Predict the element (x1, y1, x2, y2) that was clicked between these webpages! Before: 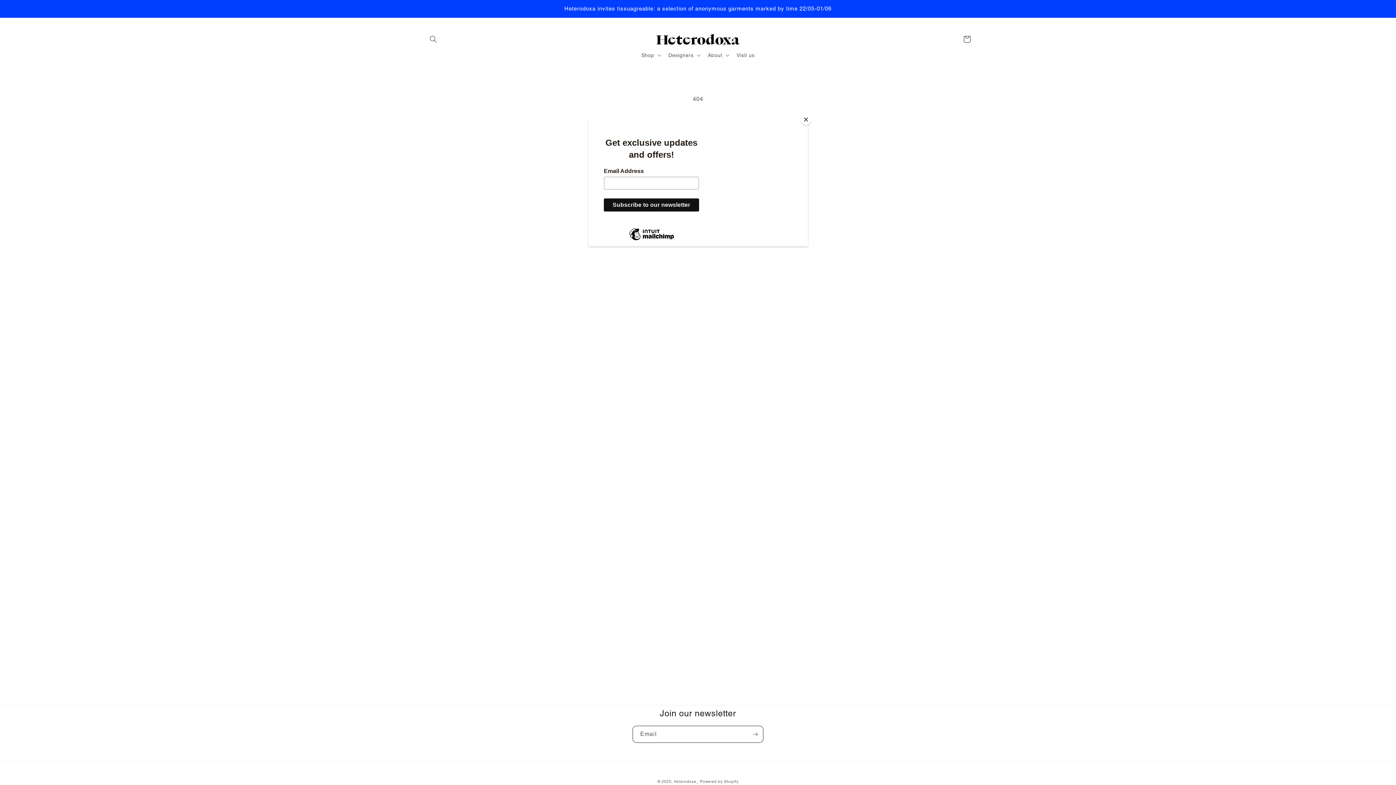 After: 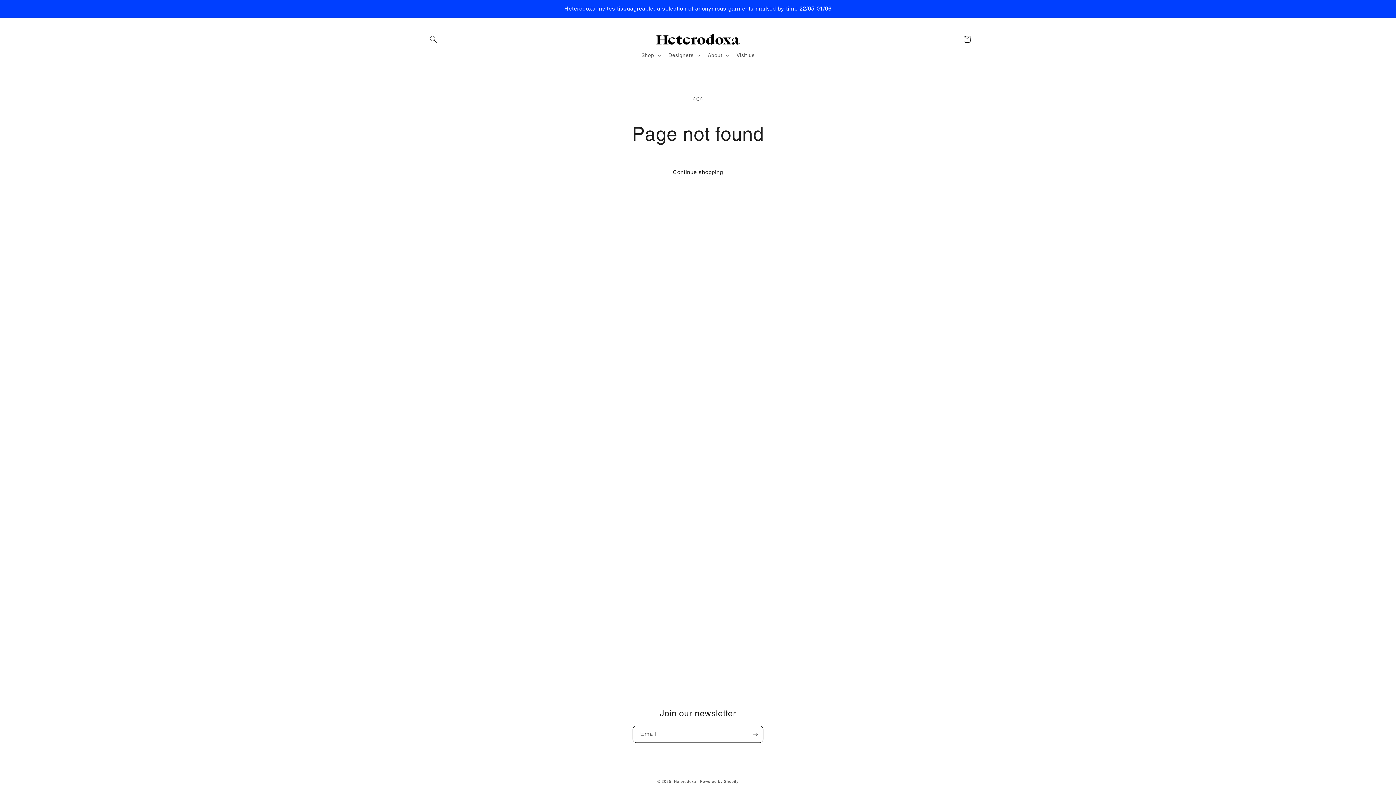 Action: bbox: (800, 114, 811, 125) label: Close